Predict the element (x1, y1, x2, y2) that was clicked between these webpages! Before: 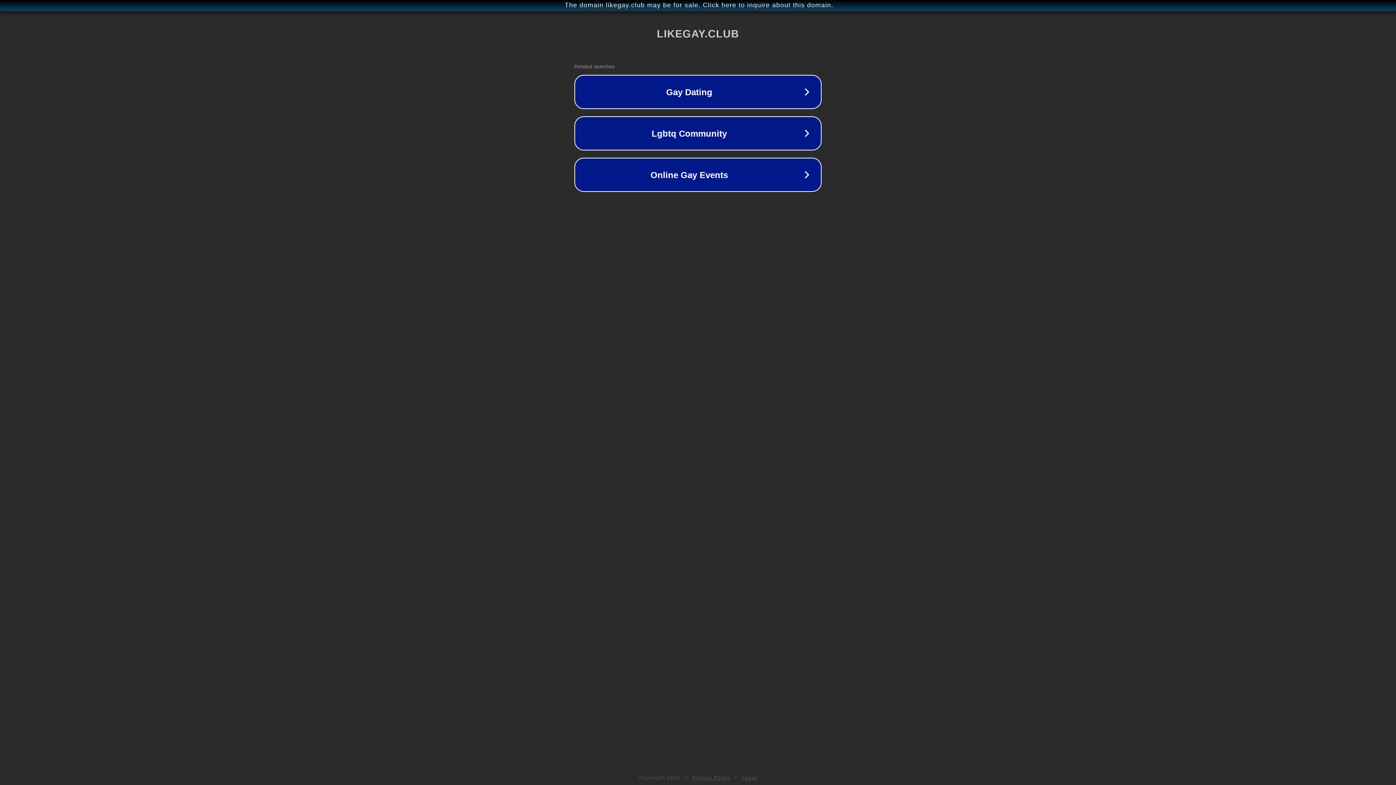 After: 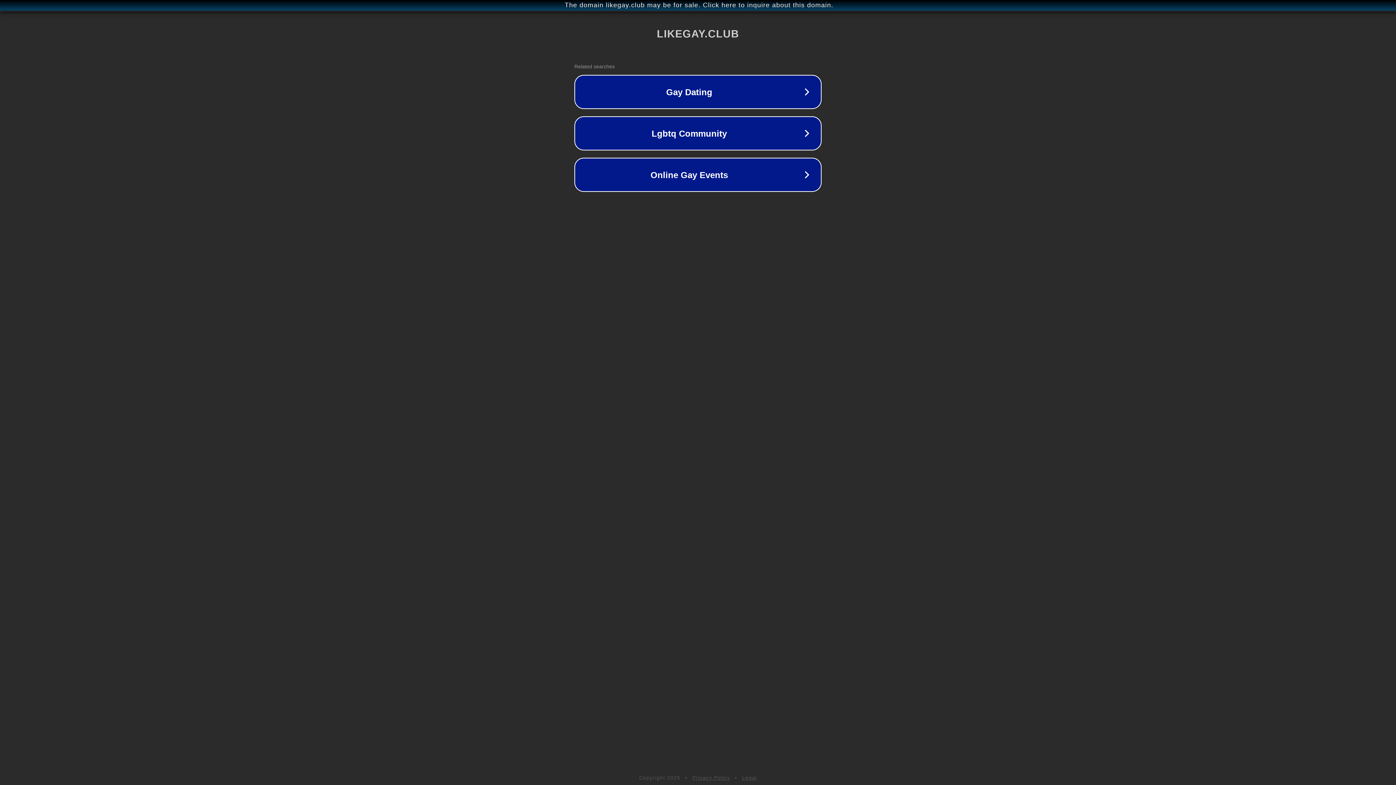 Action: bbox: (742, 775, 757, 781) label: Legal